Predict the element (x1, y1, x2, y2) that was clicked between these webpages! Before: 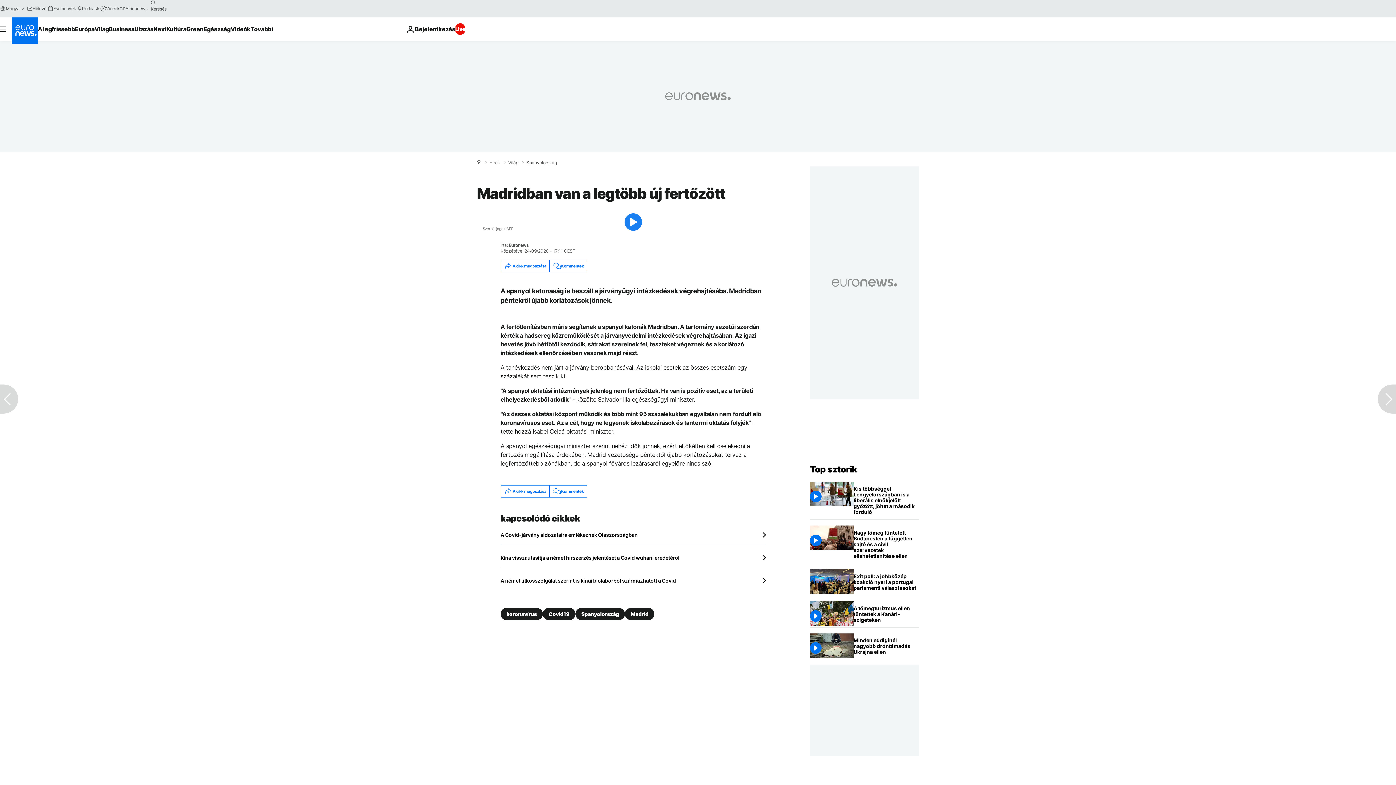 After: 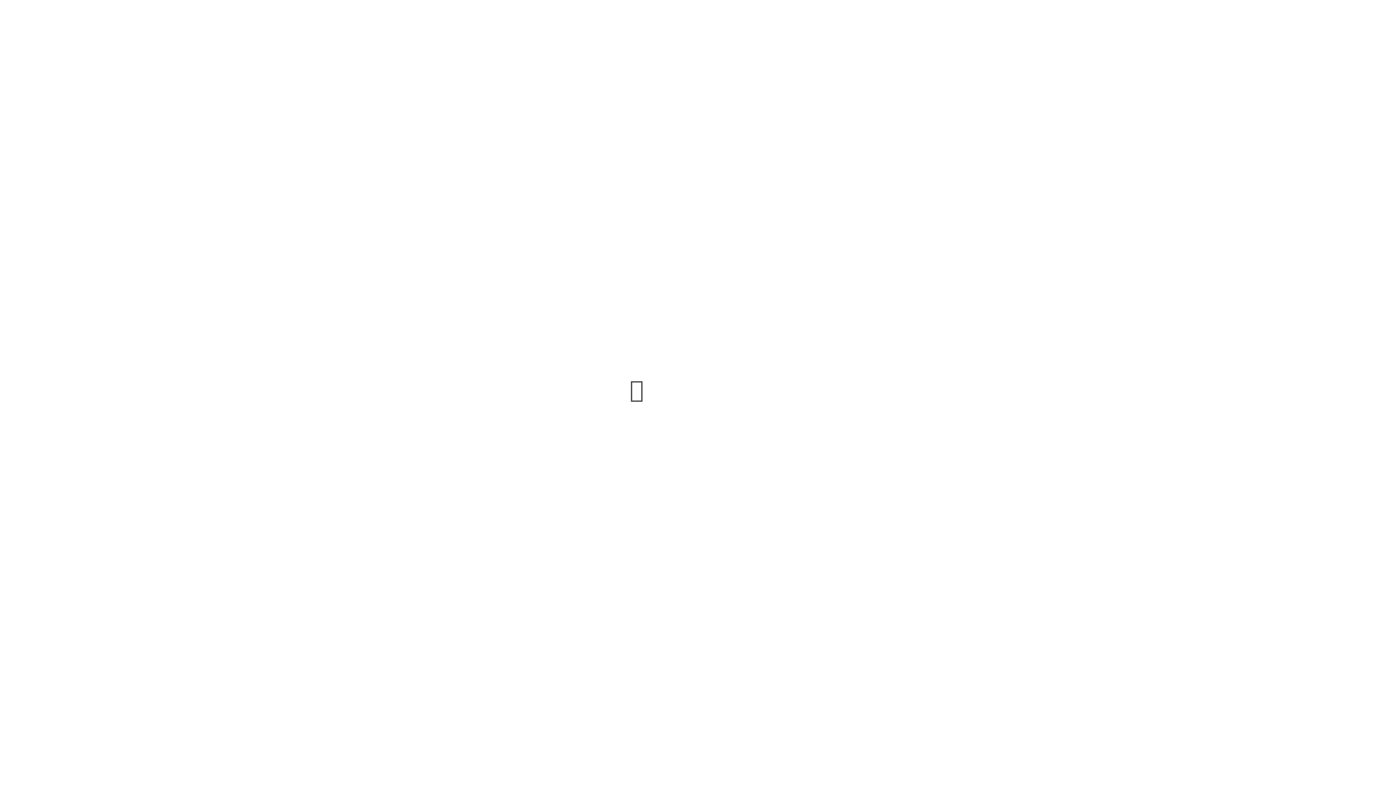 Action: bbox: (47, 5, 76, 11) label: Események